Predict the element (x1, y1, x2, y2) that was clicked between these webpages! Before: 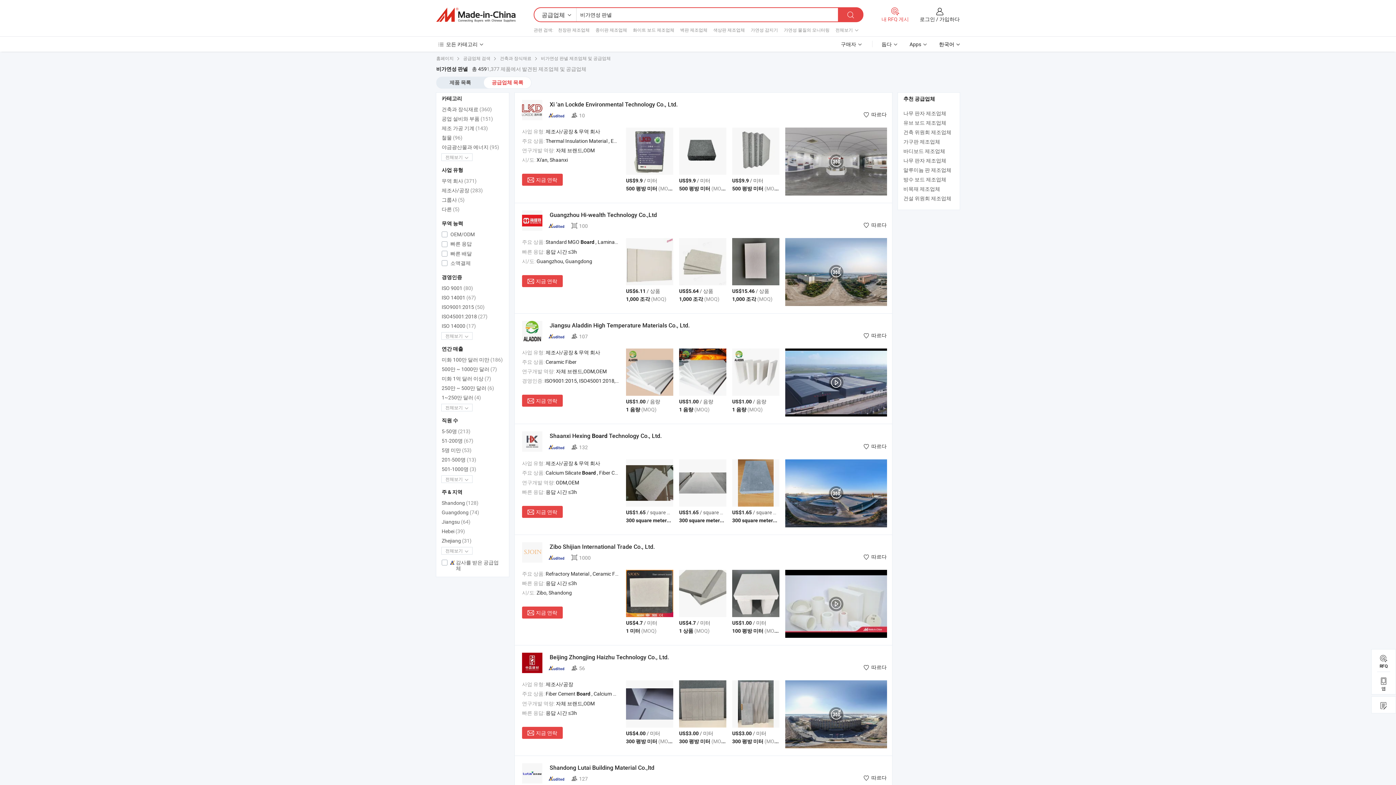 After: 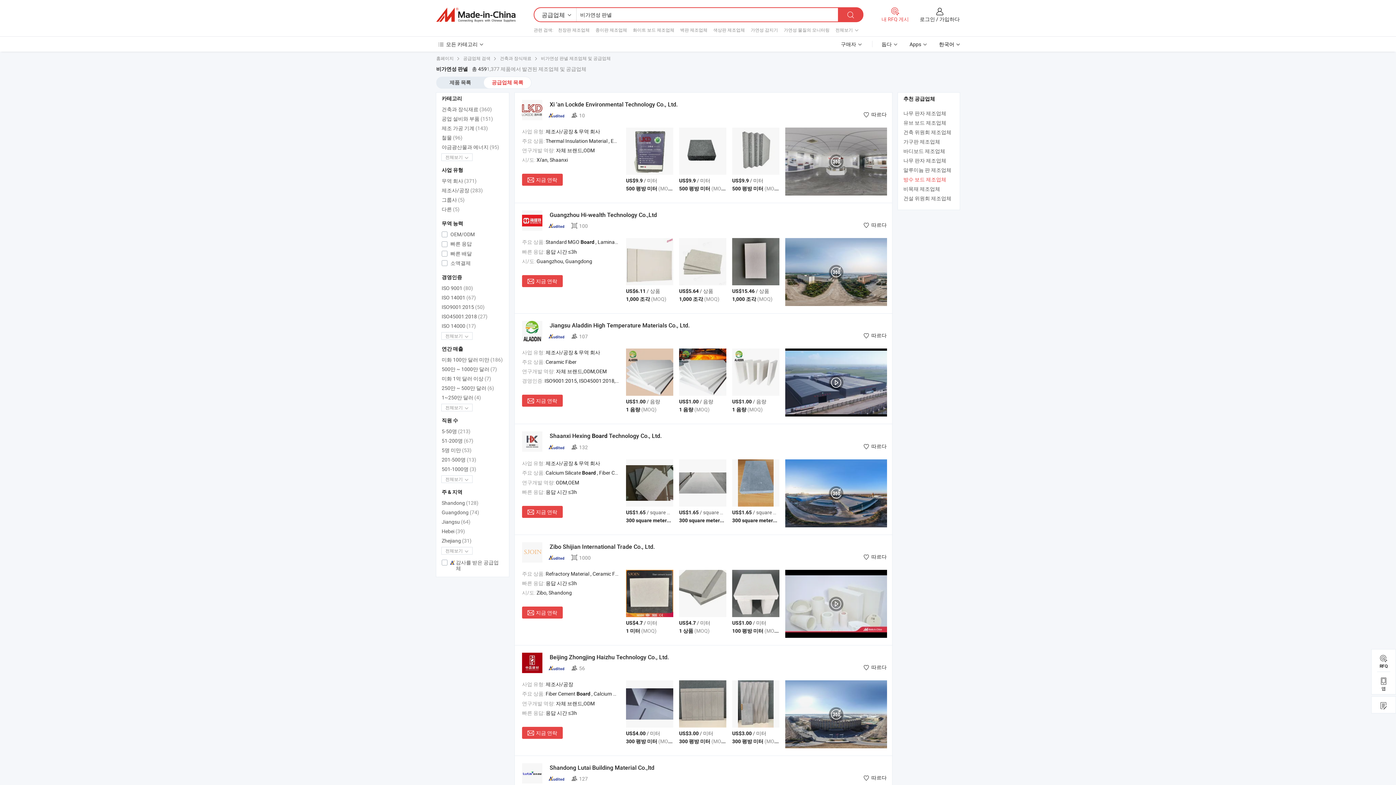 Action: label: 방수 보드 제조업체 bbox: (903, 176, 946, 182)